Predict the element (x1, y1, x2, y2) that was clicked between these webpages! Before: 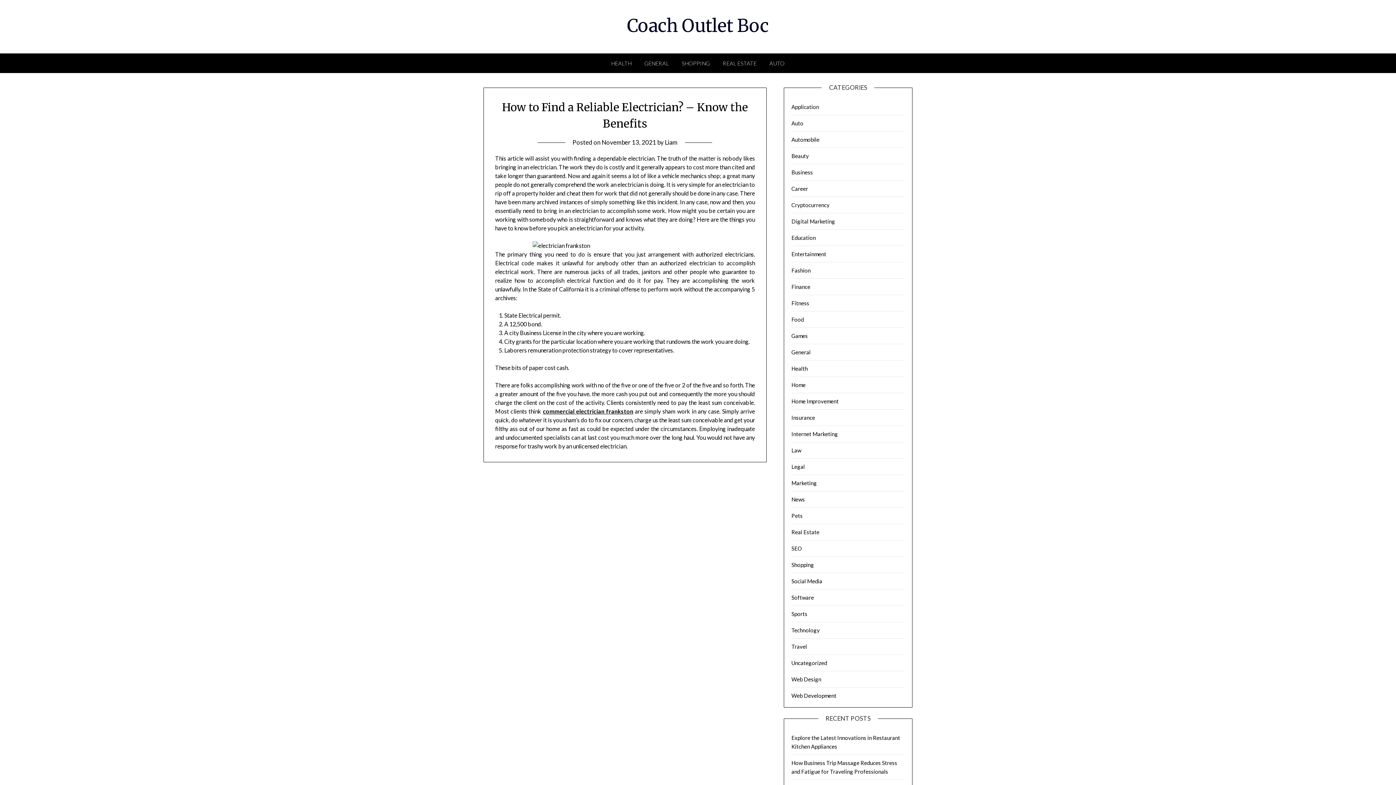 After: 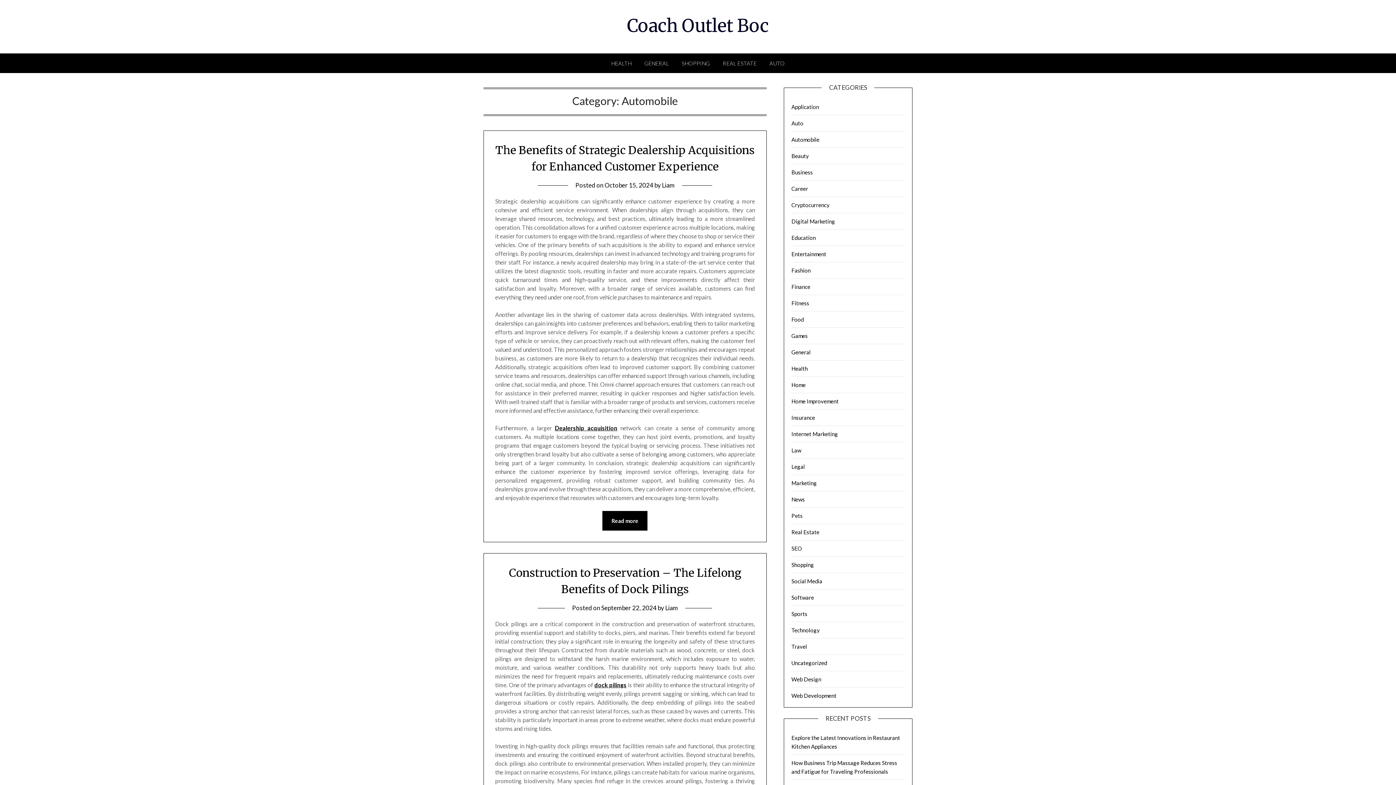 Action: label: Automobile bbox: (791, 136, 819, 142)